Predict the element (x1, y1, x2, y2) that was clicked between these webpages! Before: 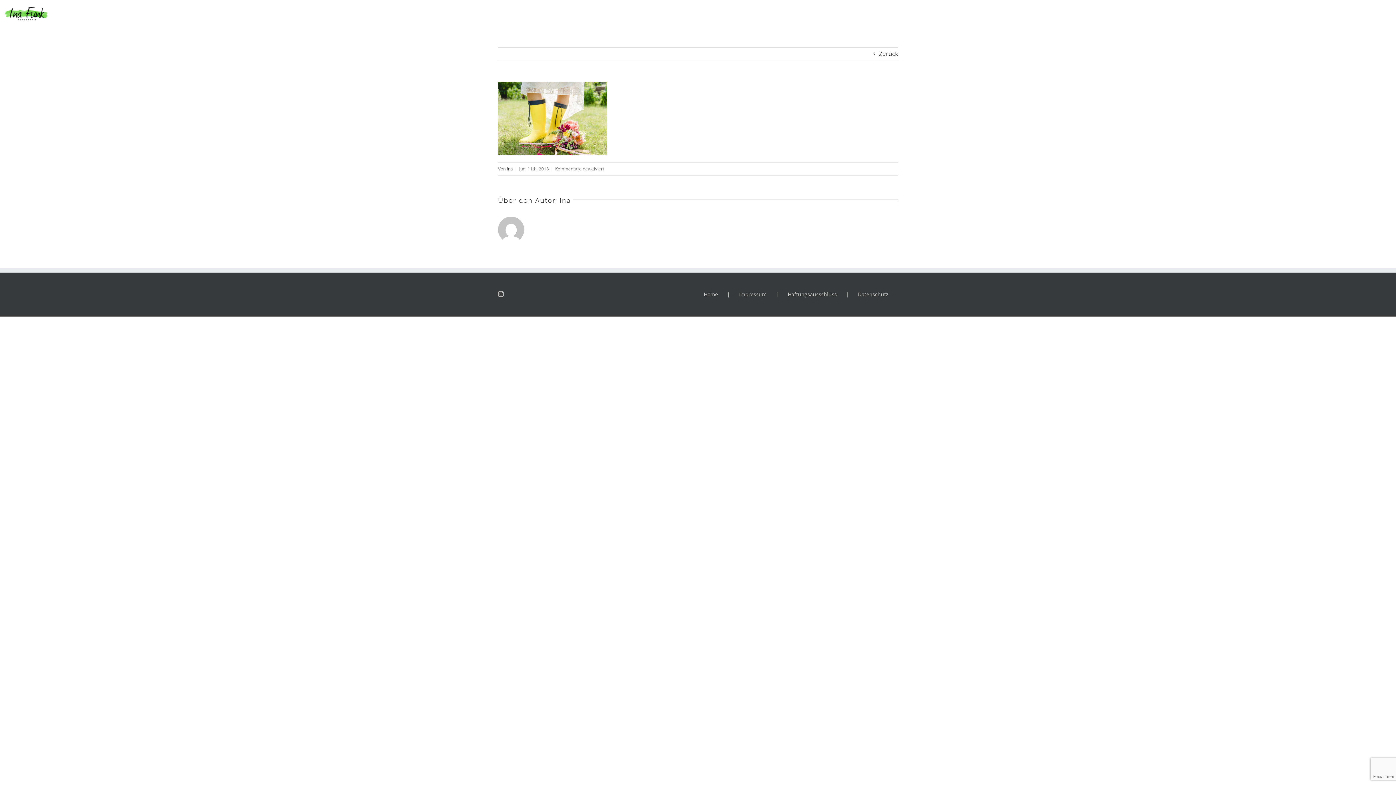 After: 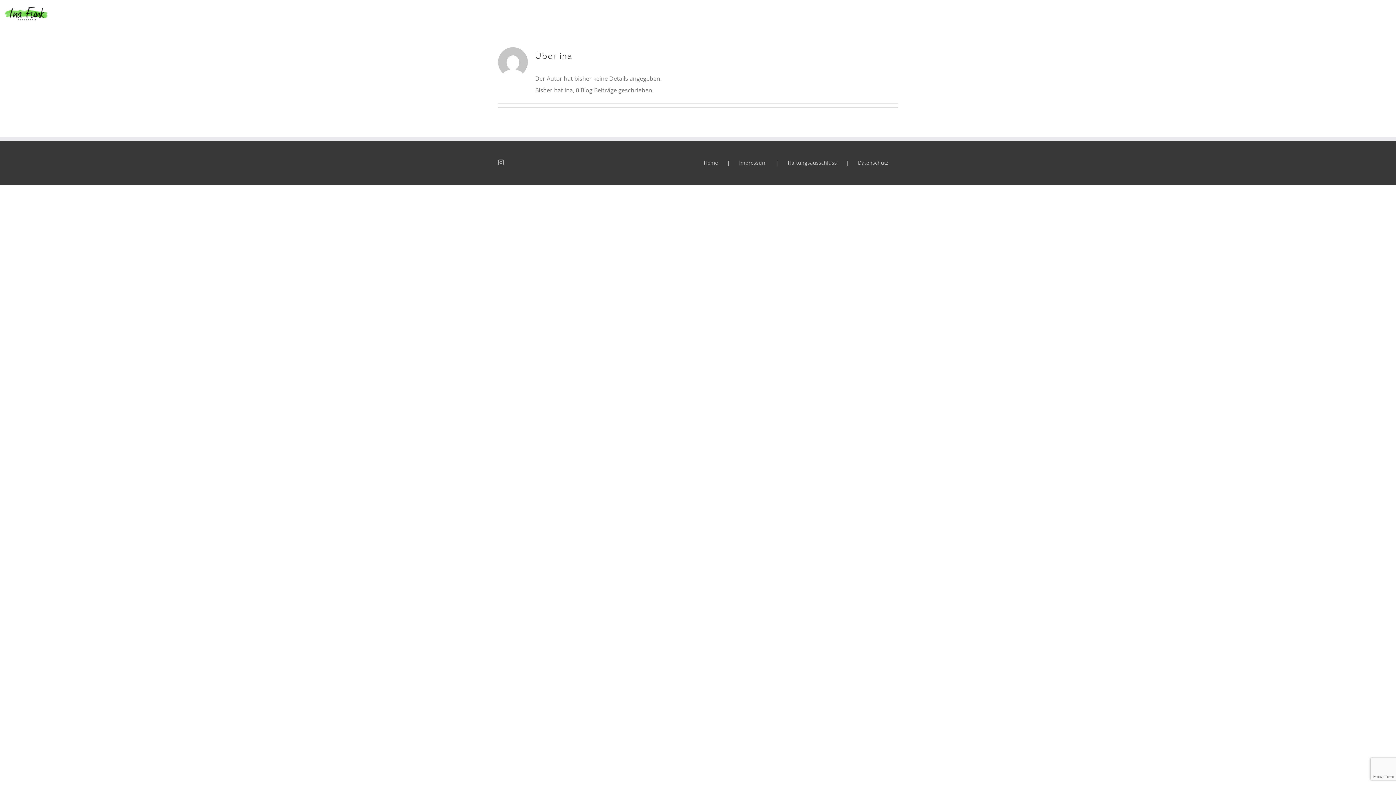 Action: bbox: (560, 196, 571, 204) label: ina